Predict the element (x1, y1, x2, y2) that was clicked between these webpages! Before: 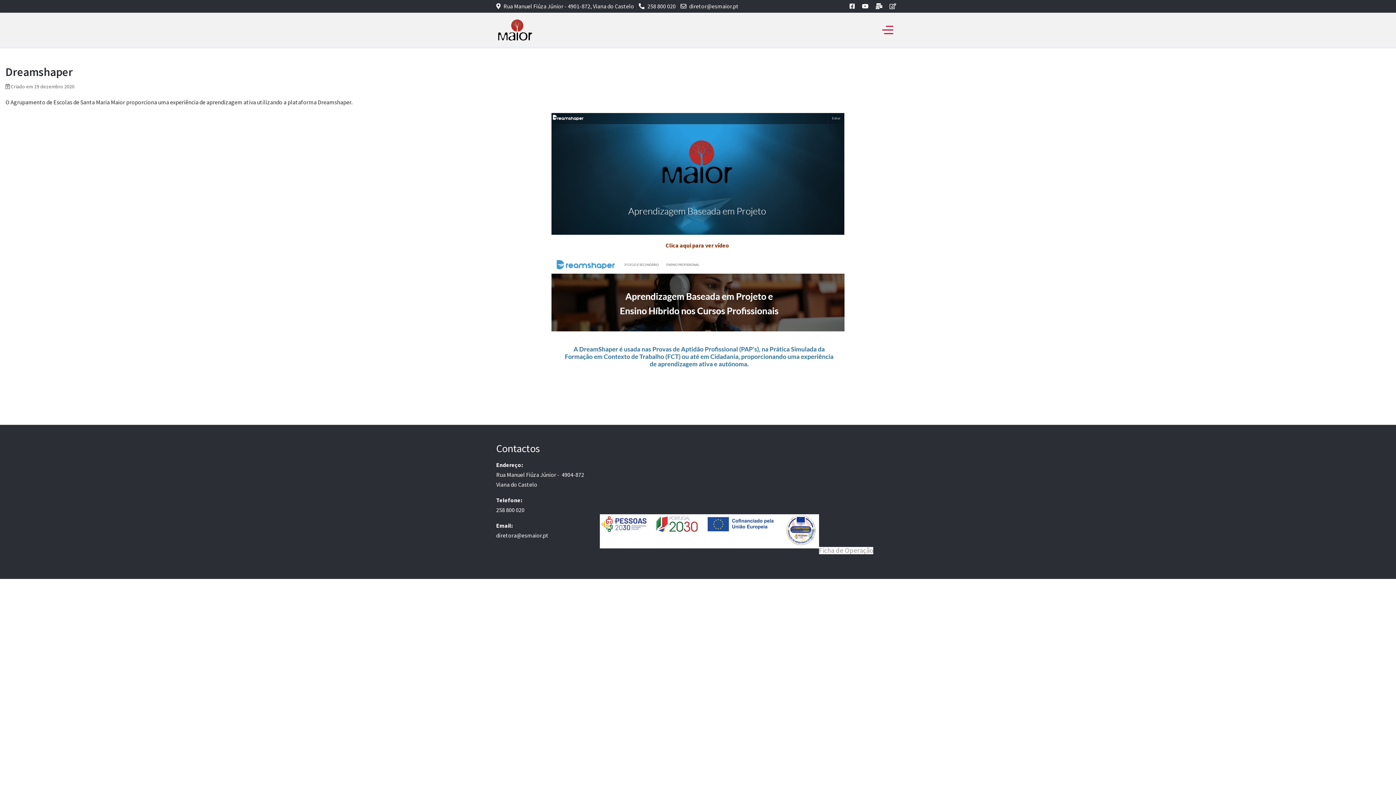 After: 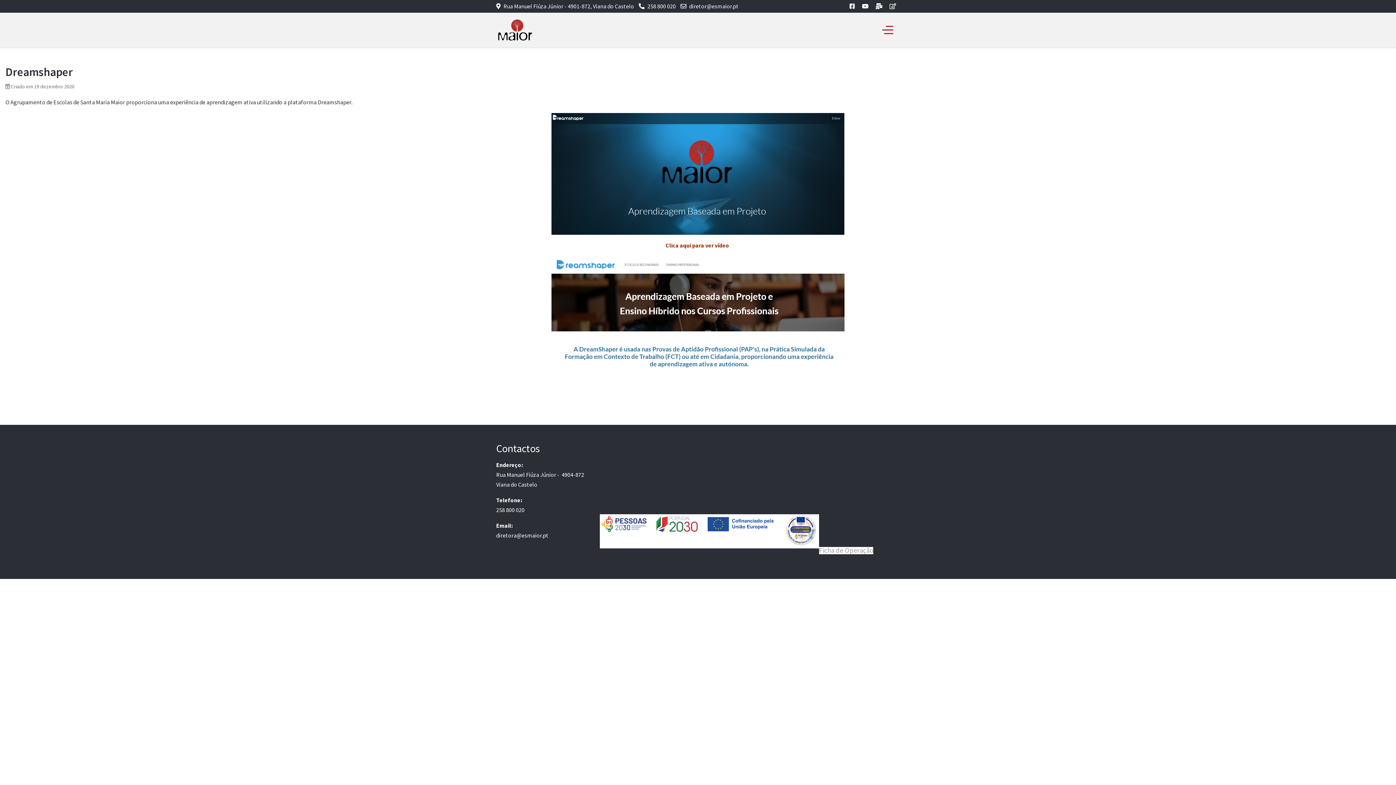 Action: bbox: (876, 2, 882, 9)